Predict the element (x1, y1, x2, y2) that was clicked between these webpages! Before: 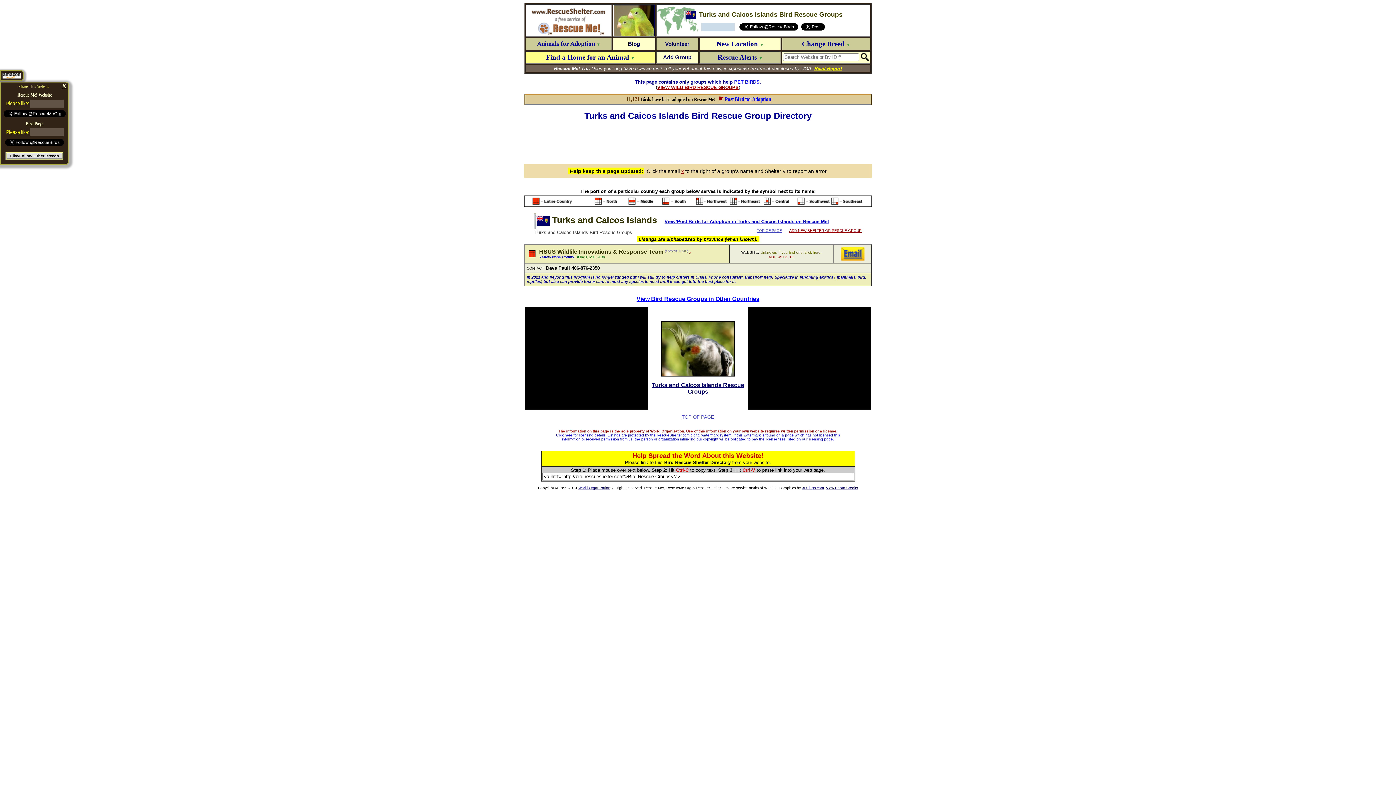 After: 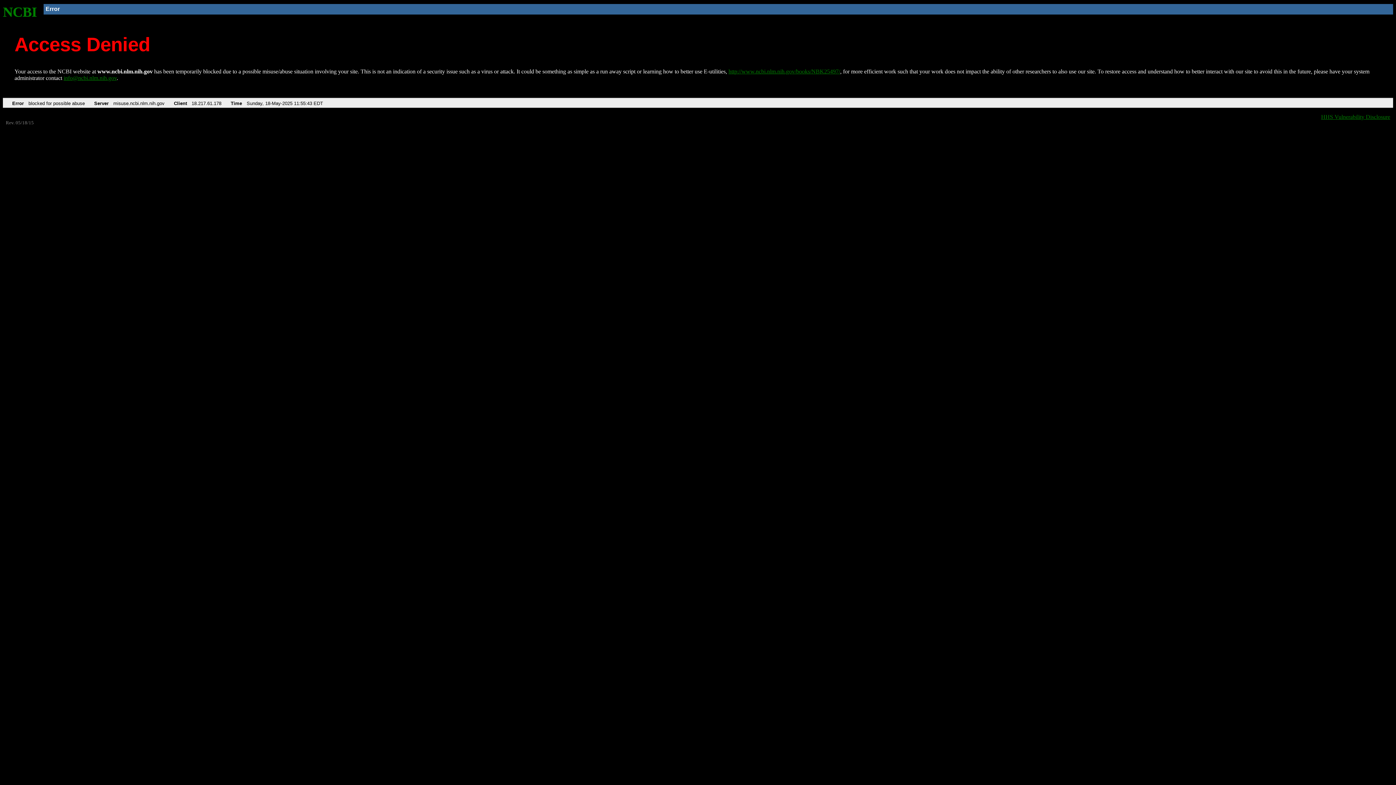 Action: bbox: (814, 65, 842, 71) label: Read Report